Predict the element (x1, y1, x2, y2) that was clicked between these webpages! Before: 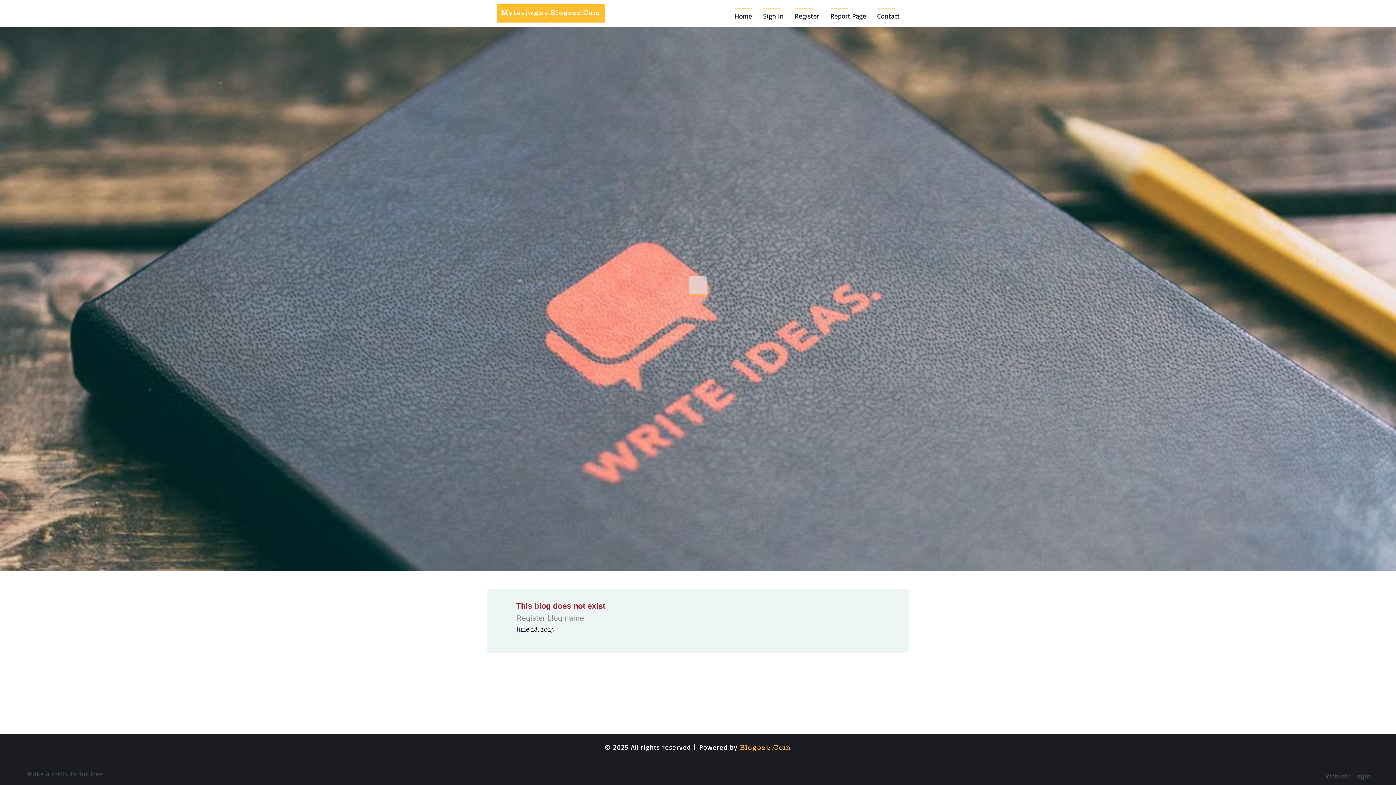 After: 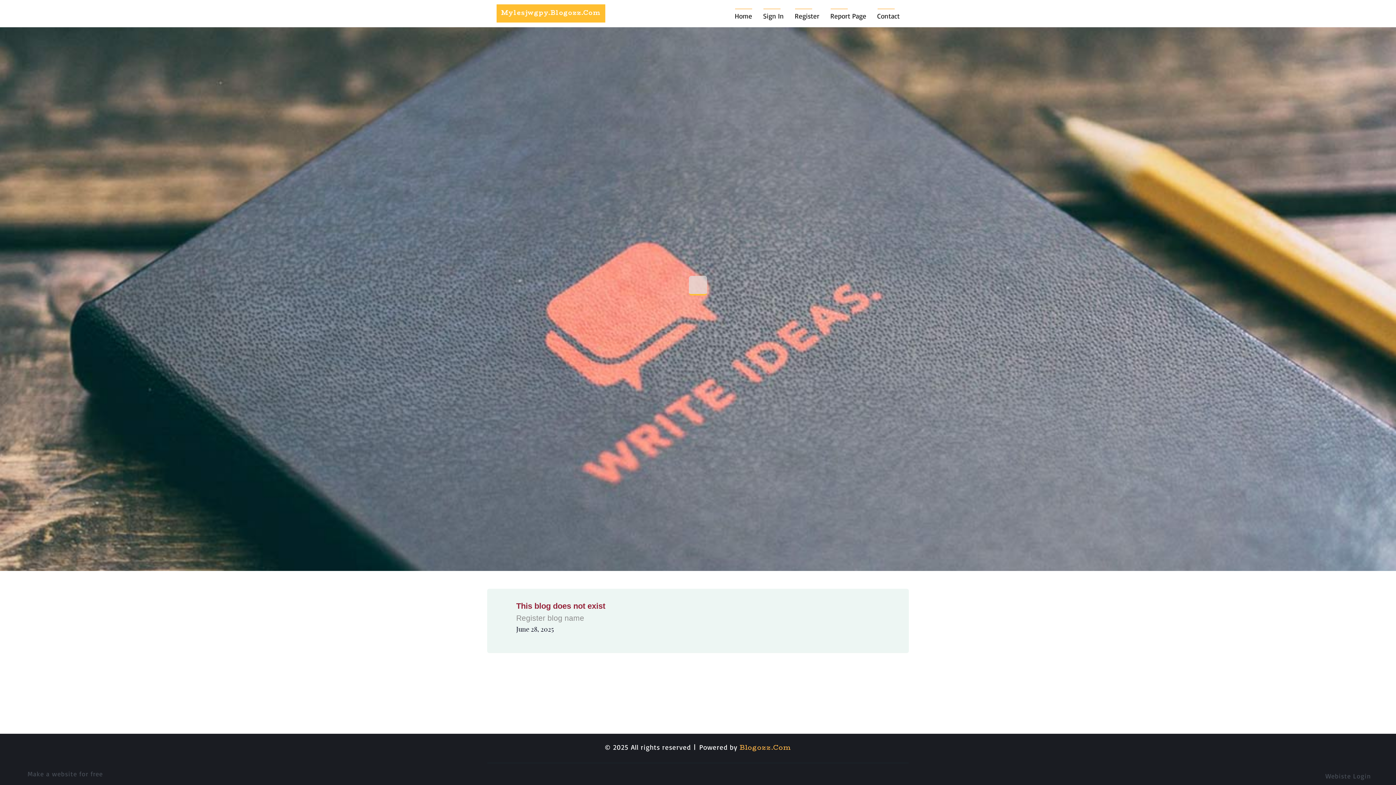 Action: label: Mylesjwgpy.Blogozz.Com bbox: (496, 4, 605, 22)